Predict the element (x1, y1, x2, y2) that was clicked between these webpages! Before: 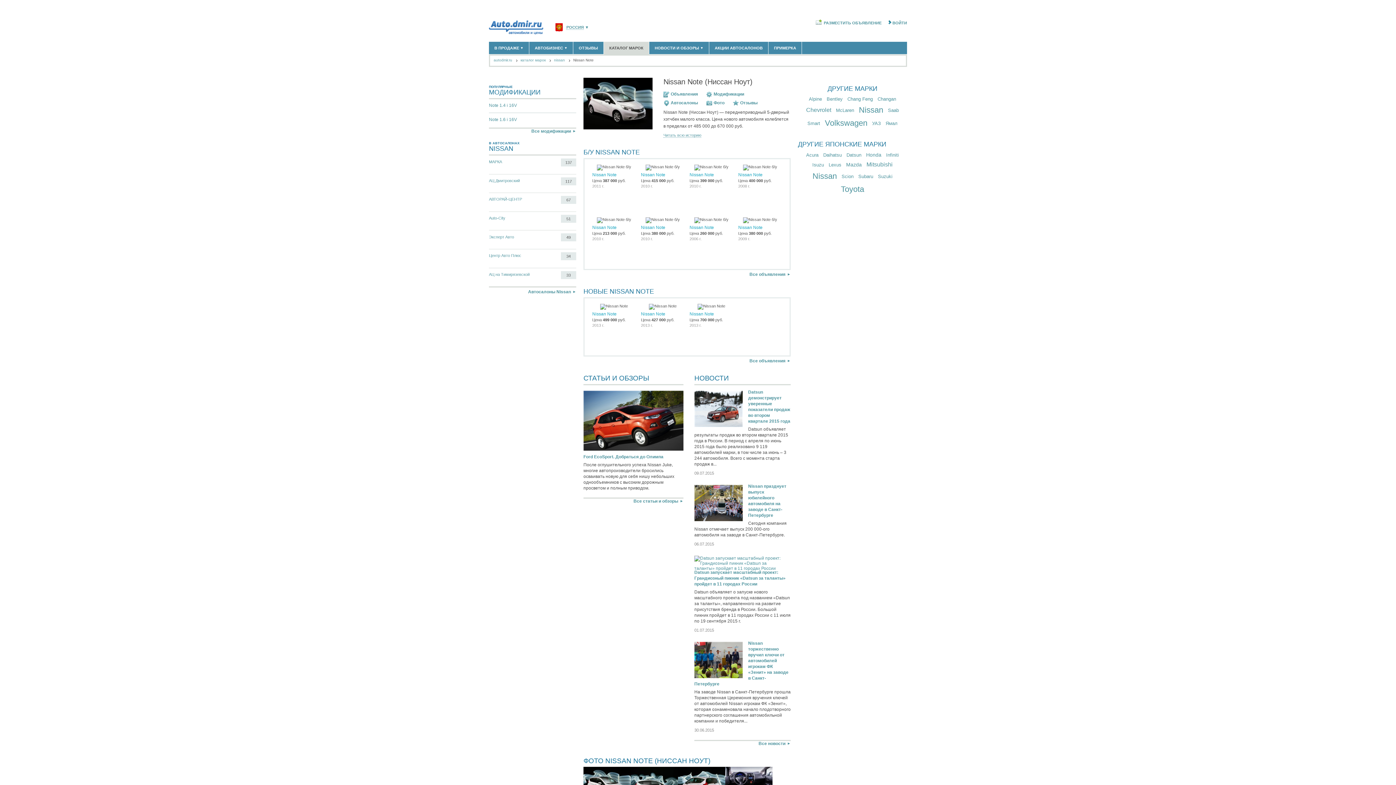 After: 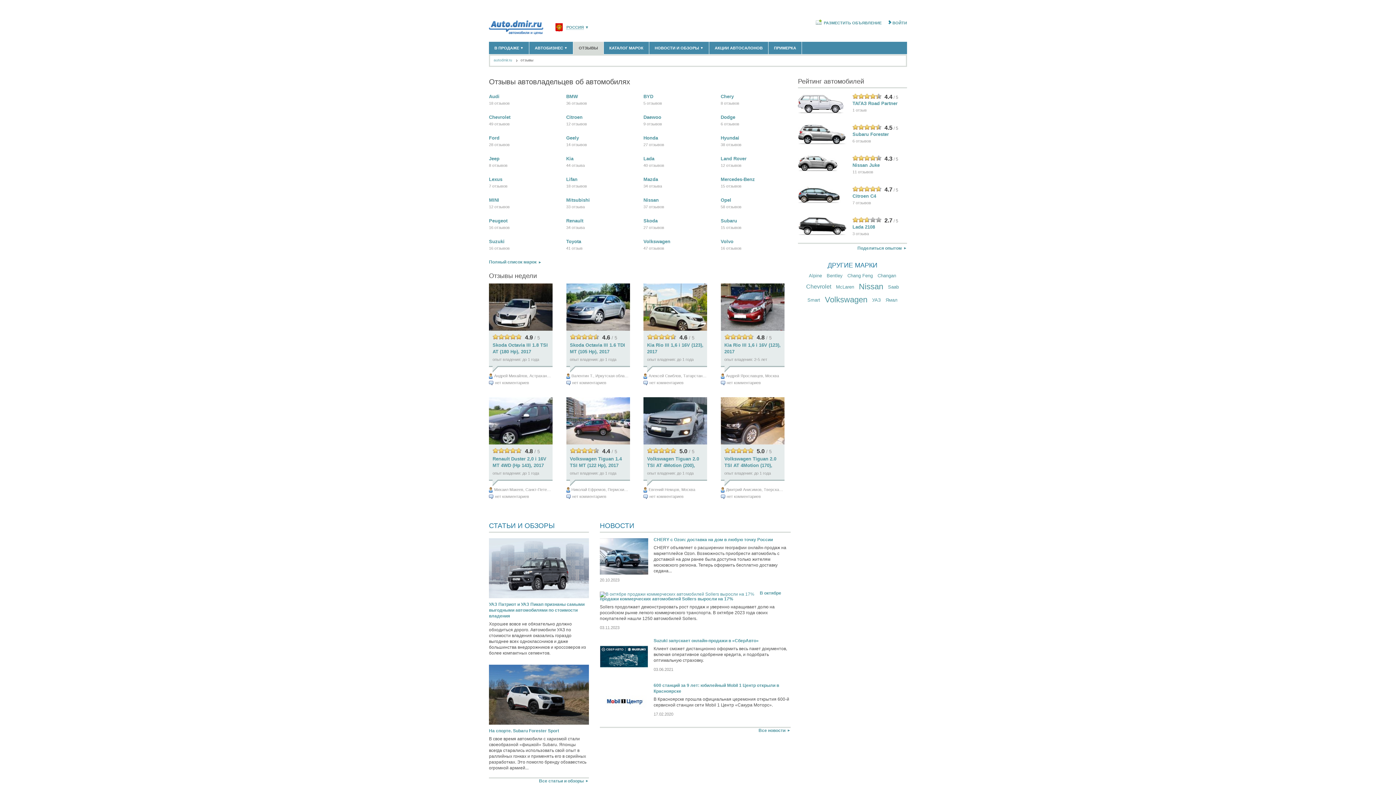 Action: bbox: (573, 41, 603, 54) label: ОТЗЫВЫ